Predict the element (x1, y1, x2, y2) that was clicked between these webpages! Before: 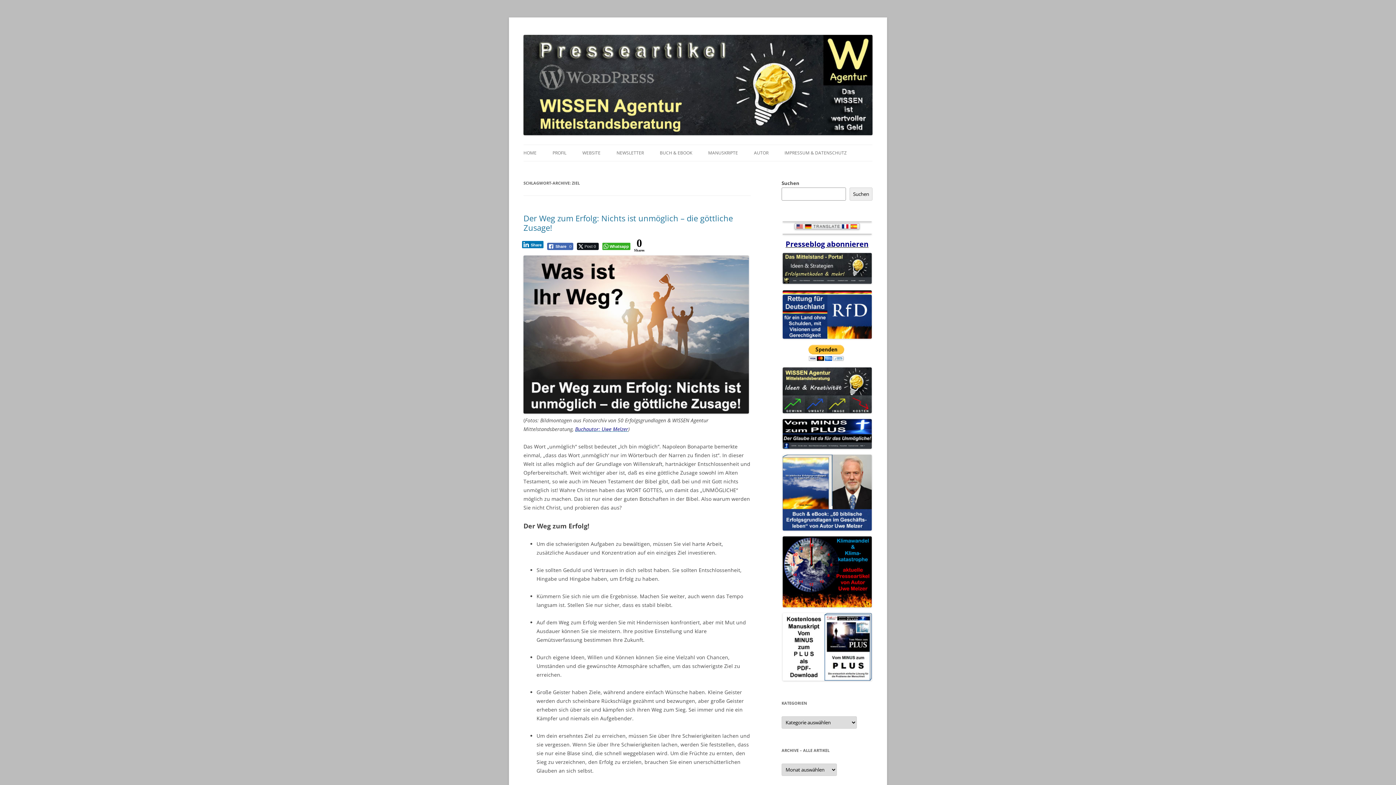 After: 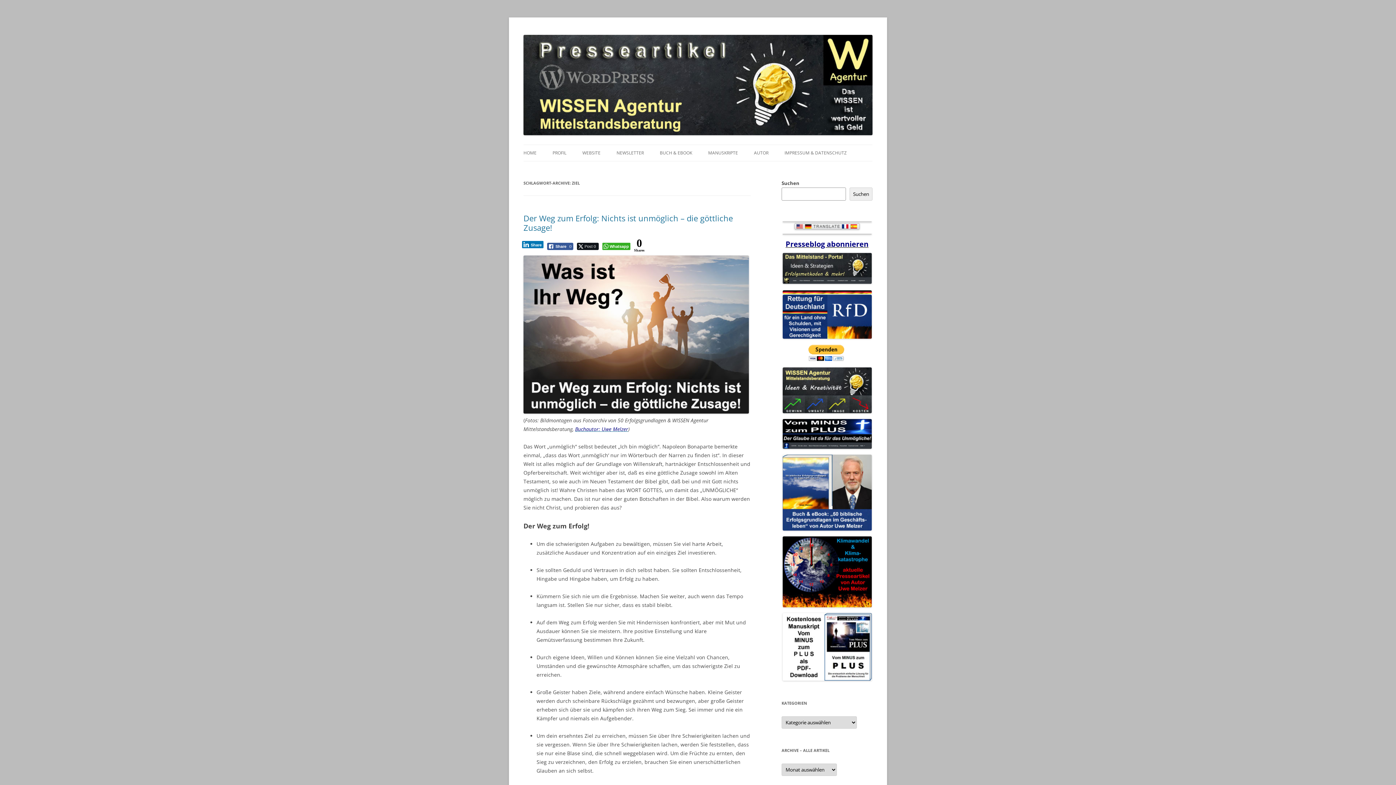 Action: bbox: (547, 242, 573, 250) label: Facebook Share